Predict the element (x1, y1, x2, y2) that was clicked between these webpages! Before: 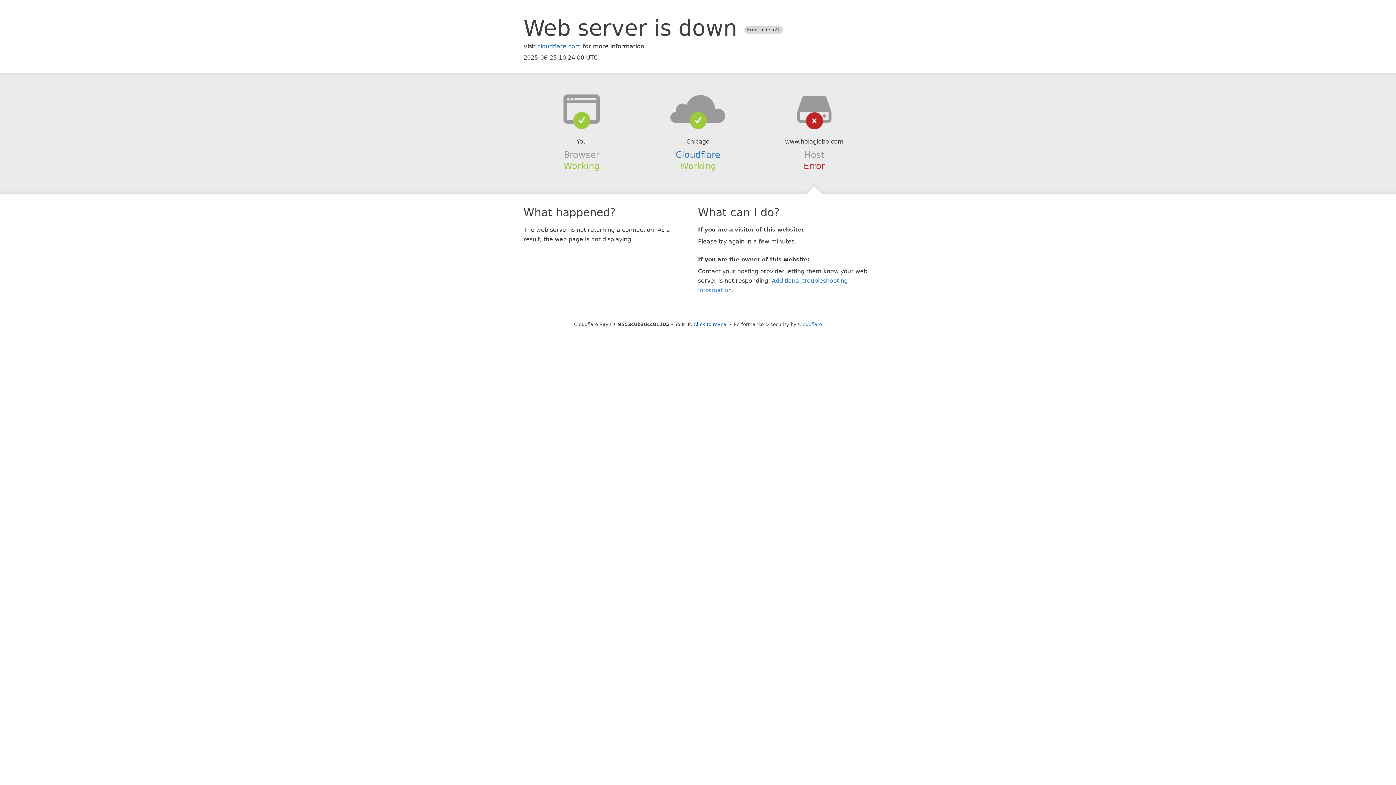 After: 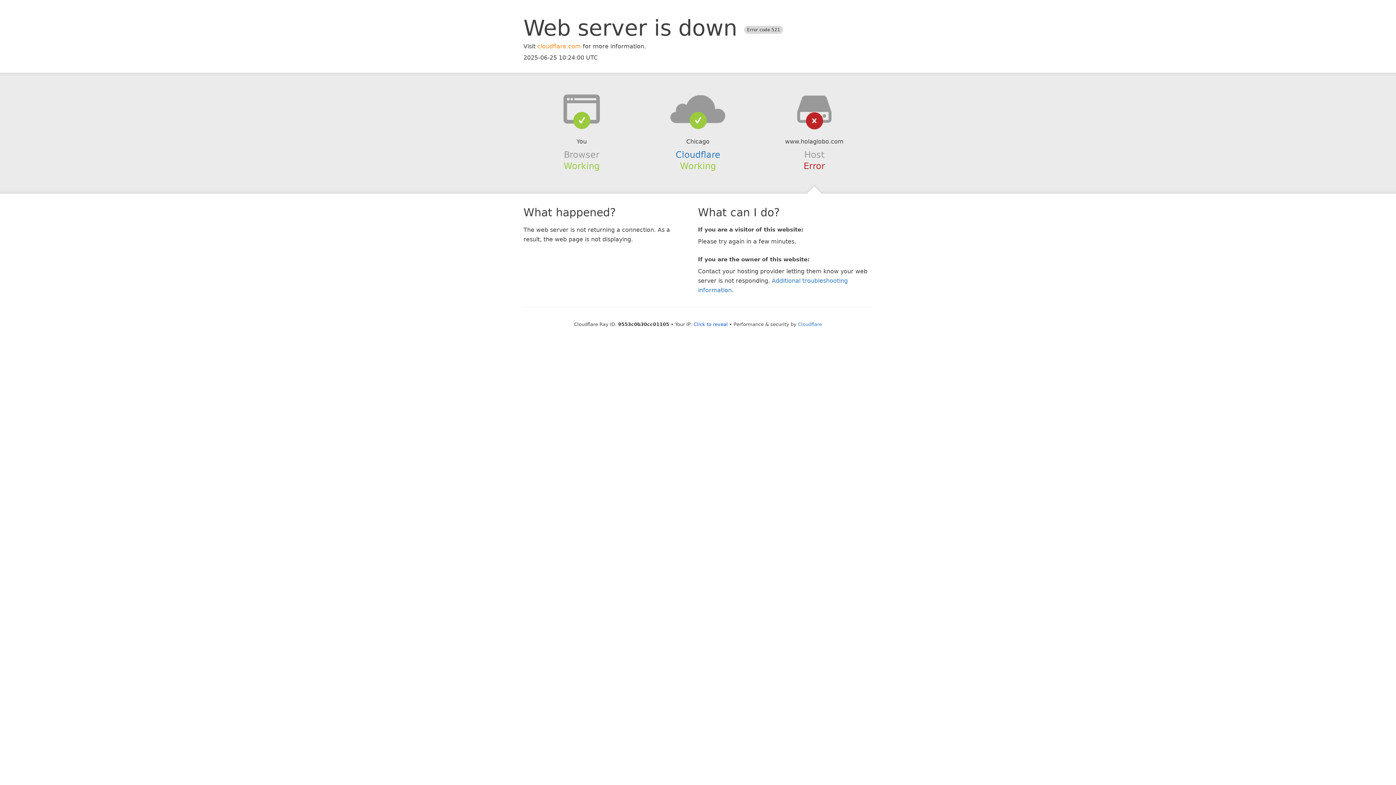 Action: label: cloudflare.com bbox: (537, 42, 581, 49)